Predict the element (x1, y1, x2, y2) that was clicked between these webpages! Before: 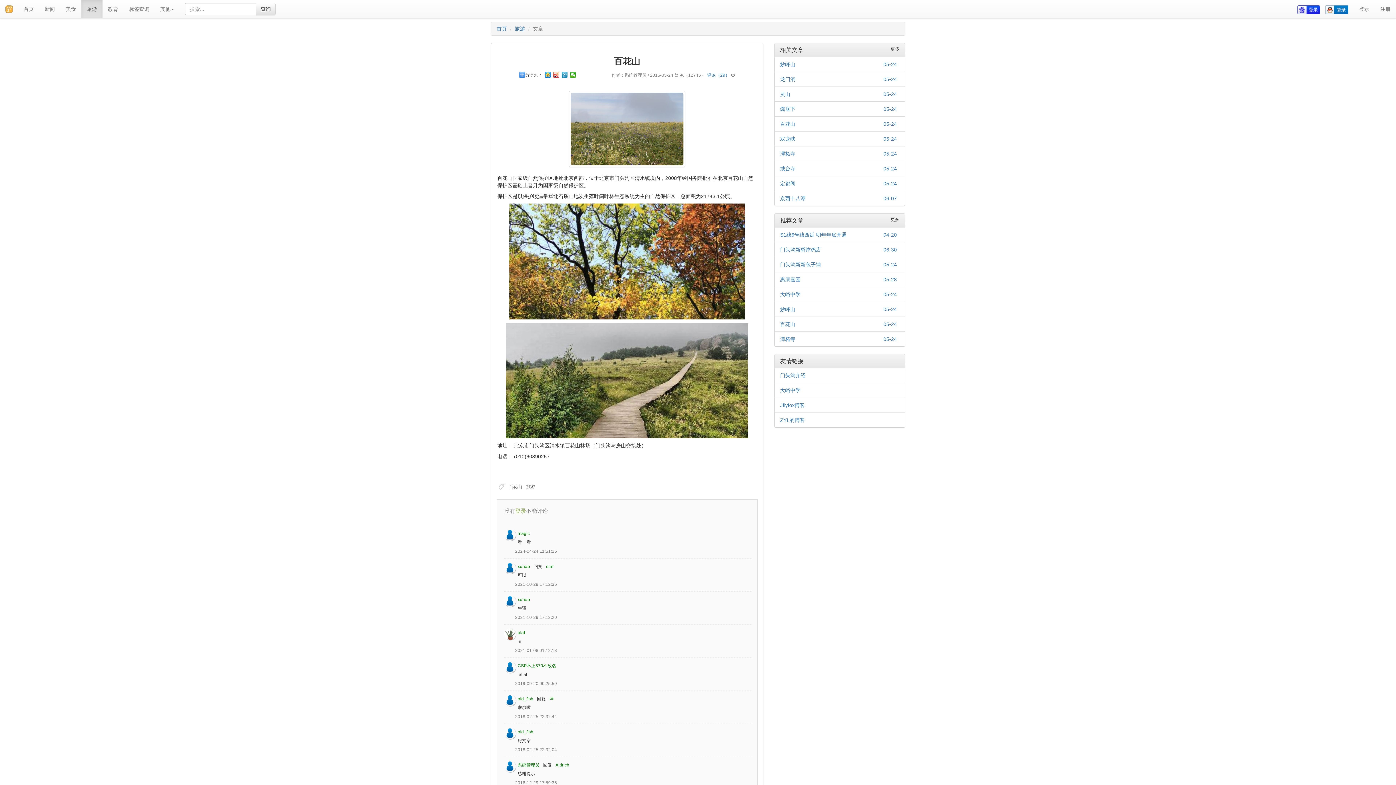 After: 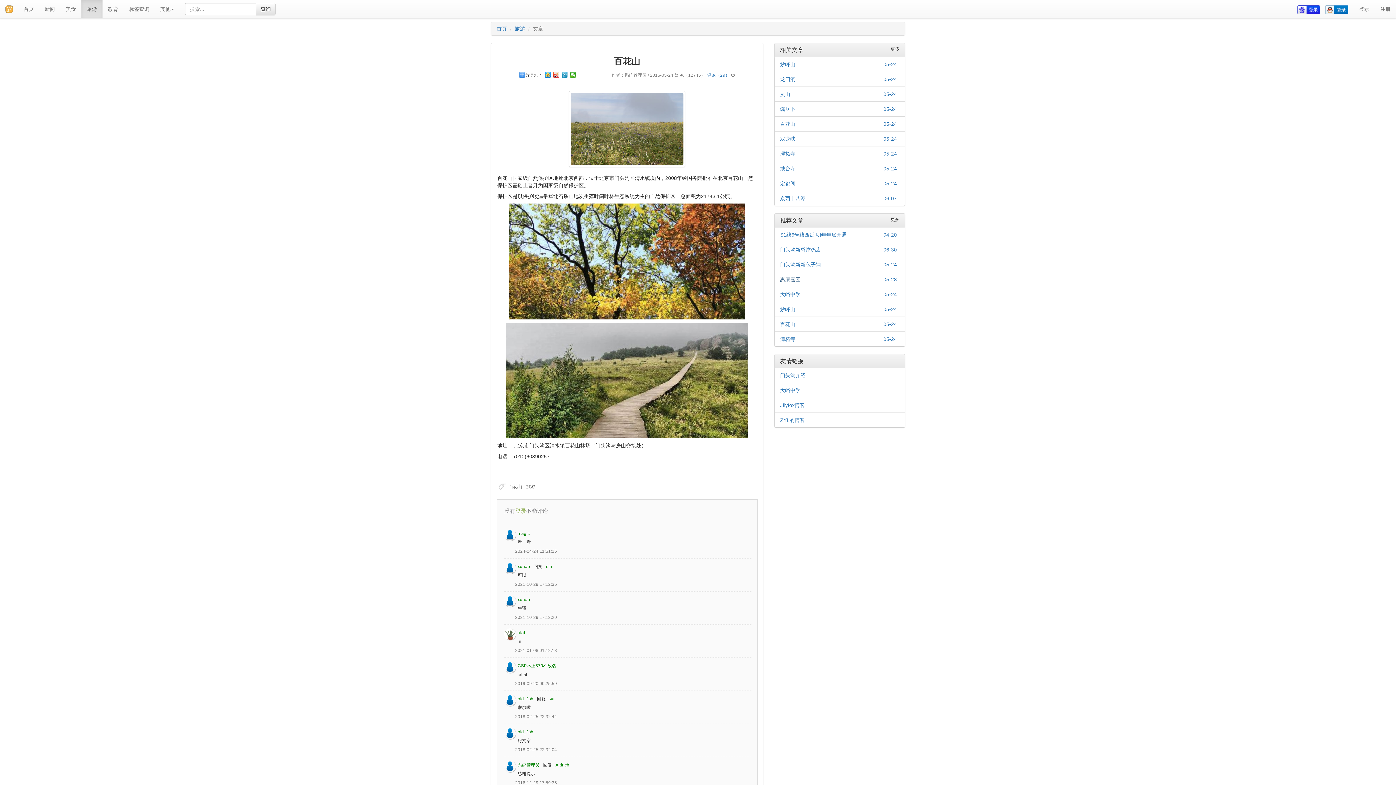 Action: label: 惠康嘉园 bbox: (780, 276, 800, 282)